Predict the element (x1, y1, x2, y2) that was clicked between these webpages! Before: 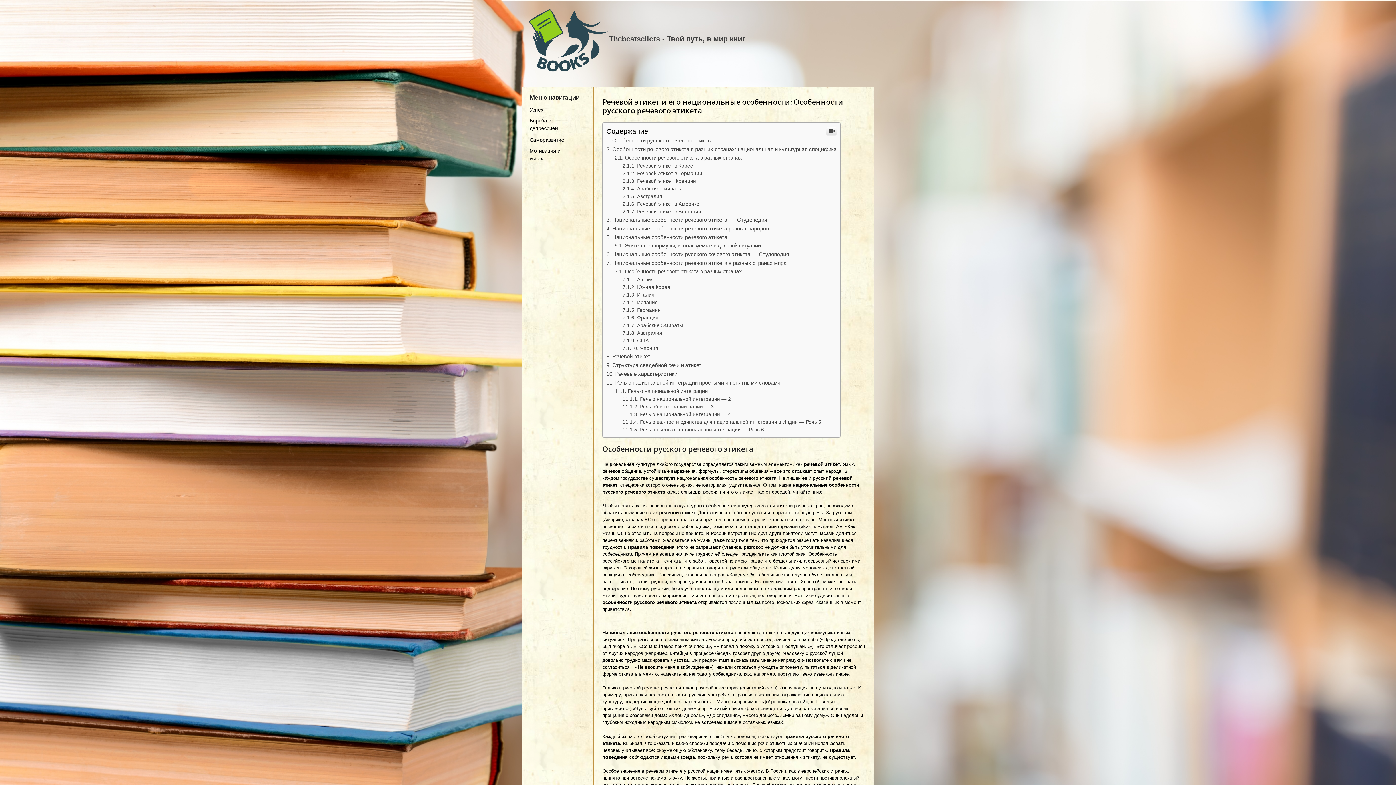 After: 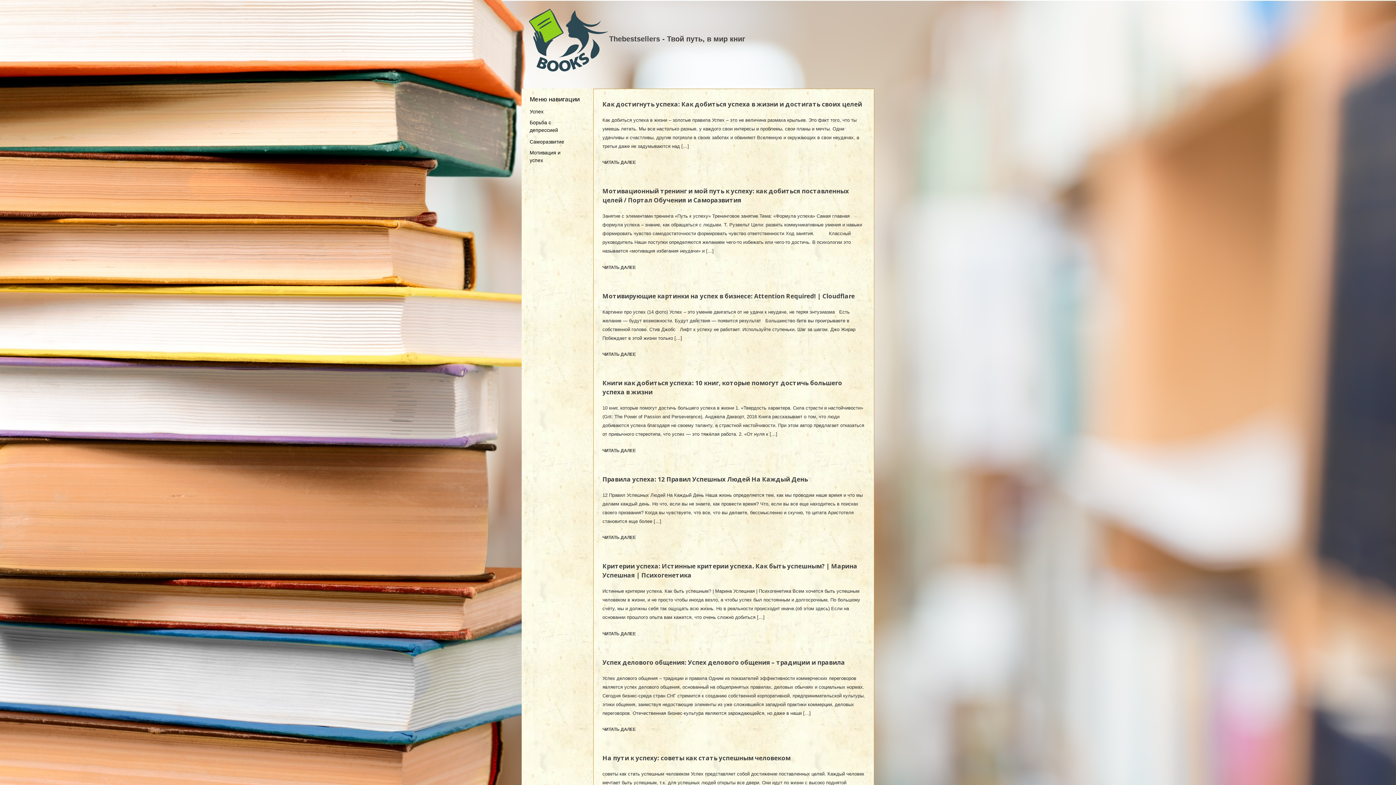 Action: label: Успех bbox: (529, 106, 570, 113)